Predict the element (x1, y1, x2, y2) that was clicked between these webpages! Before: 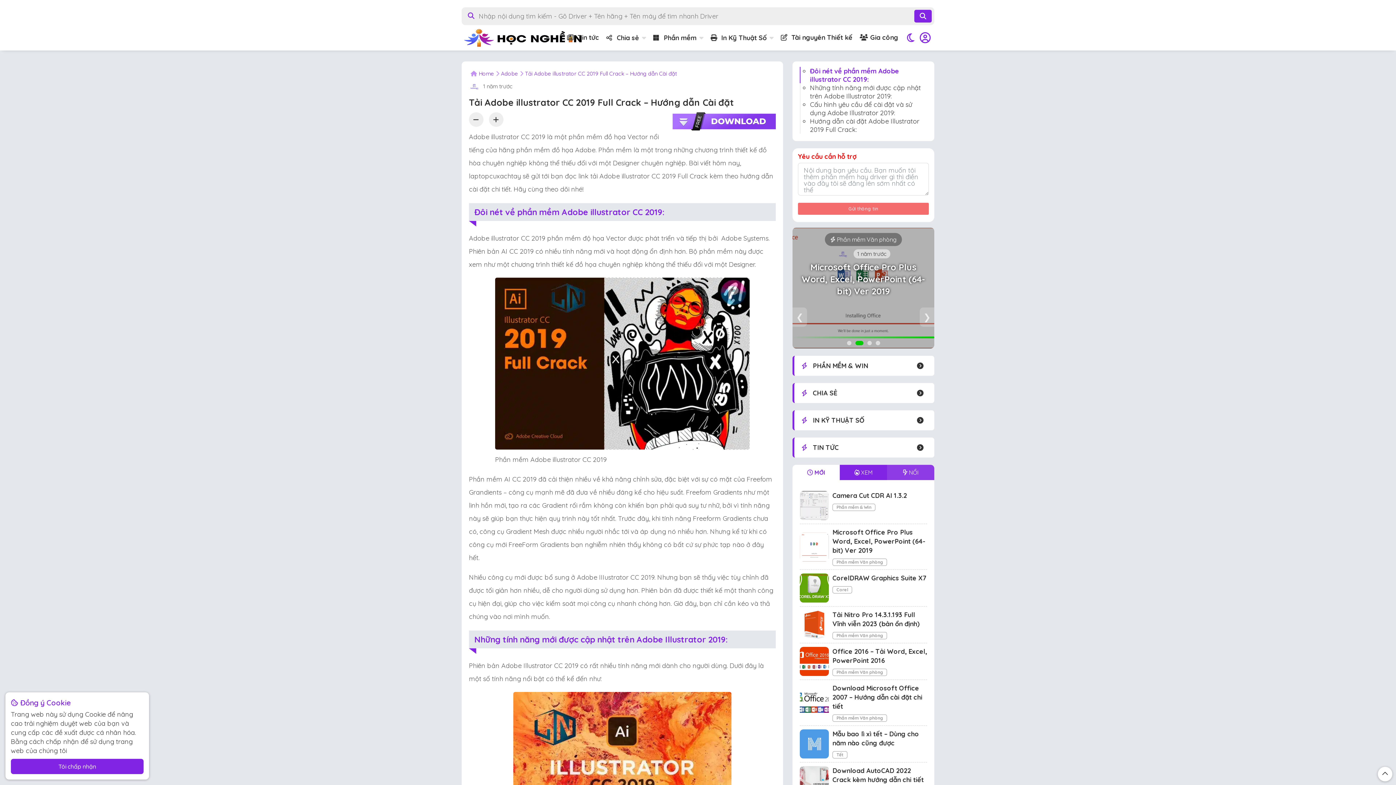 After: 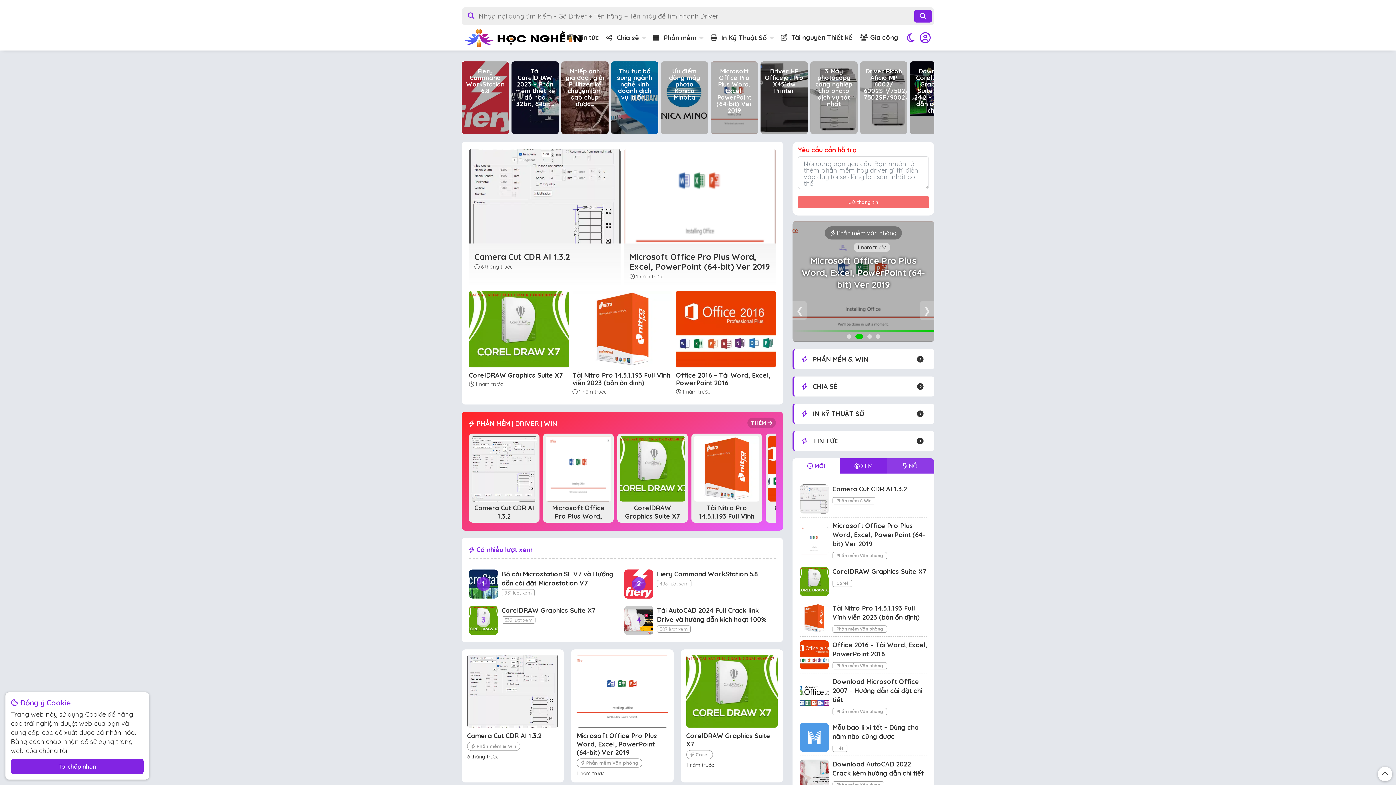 Action: bbox: (470, 70, 494, 77) label: Home